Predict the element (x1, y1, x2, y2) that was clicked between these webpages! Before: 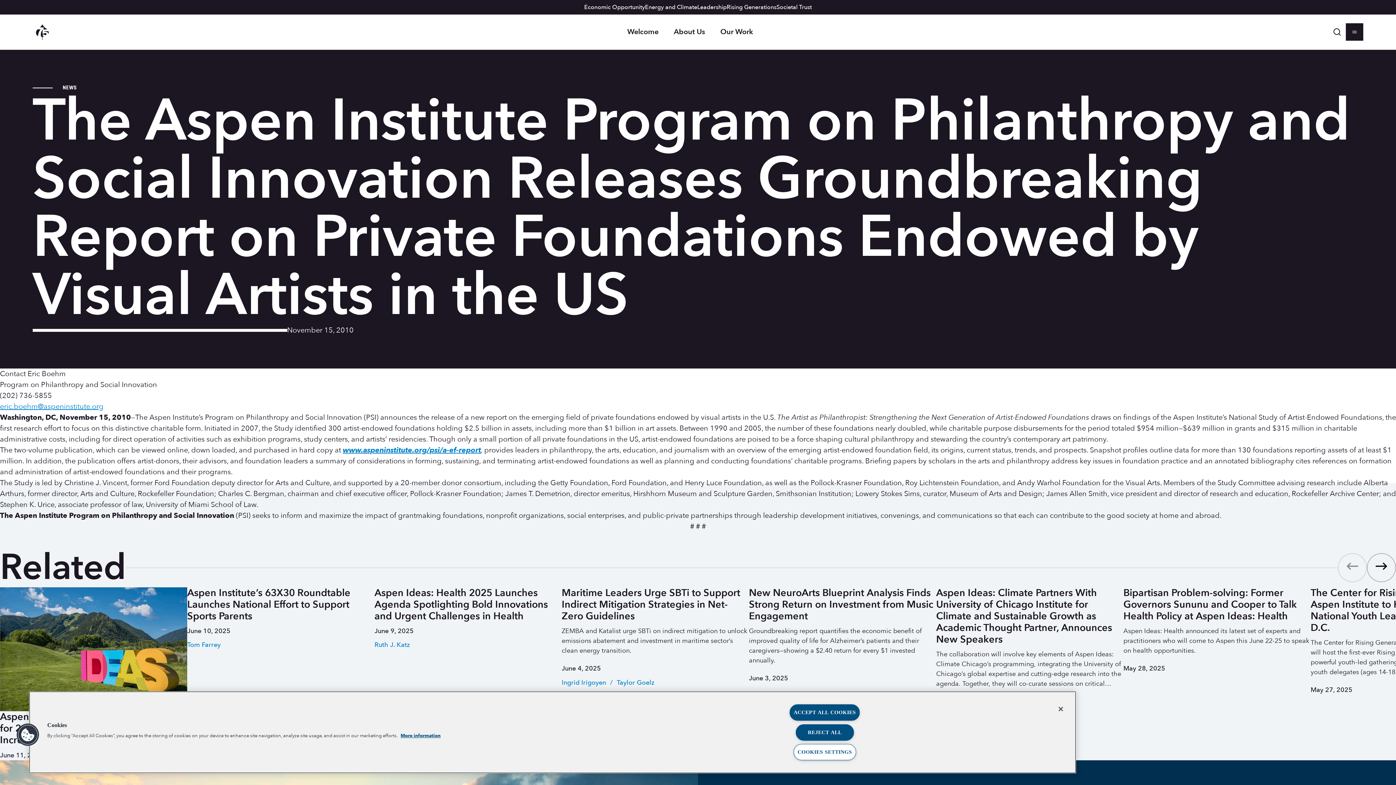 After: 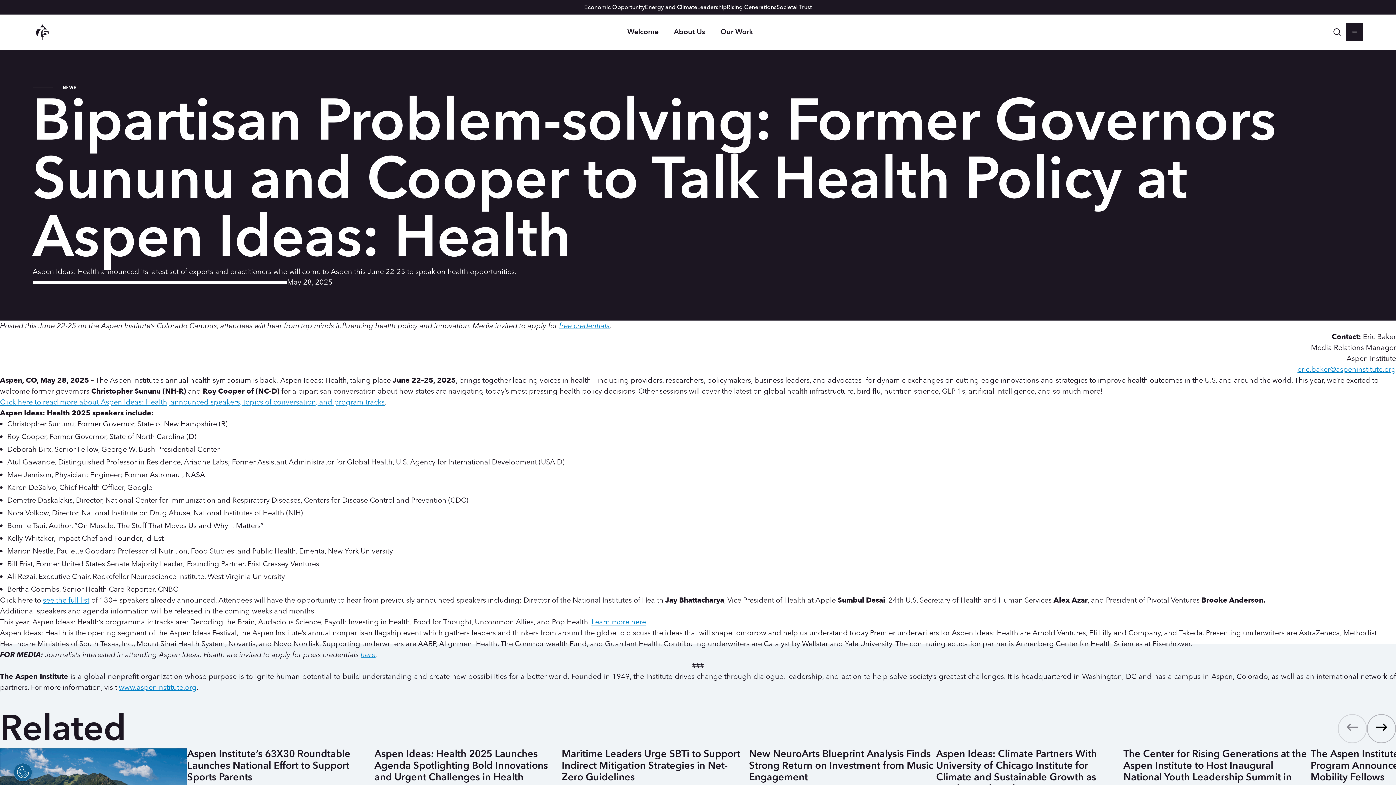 Action: bbox: (1123, 586, 1297, 623) label: Bipartisan Problem-solving: Former Governors Sununu and Cooper to Talk Health Policy at Aspen Ideas: Health